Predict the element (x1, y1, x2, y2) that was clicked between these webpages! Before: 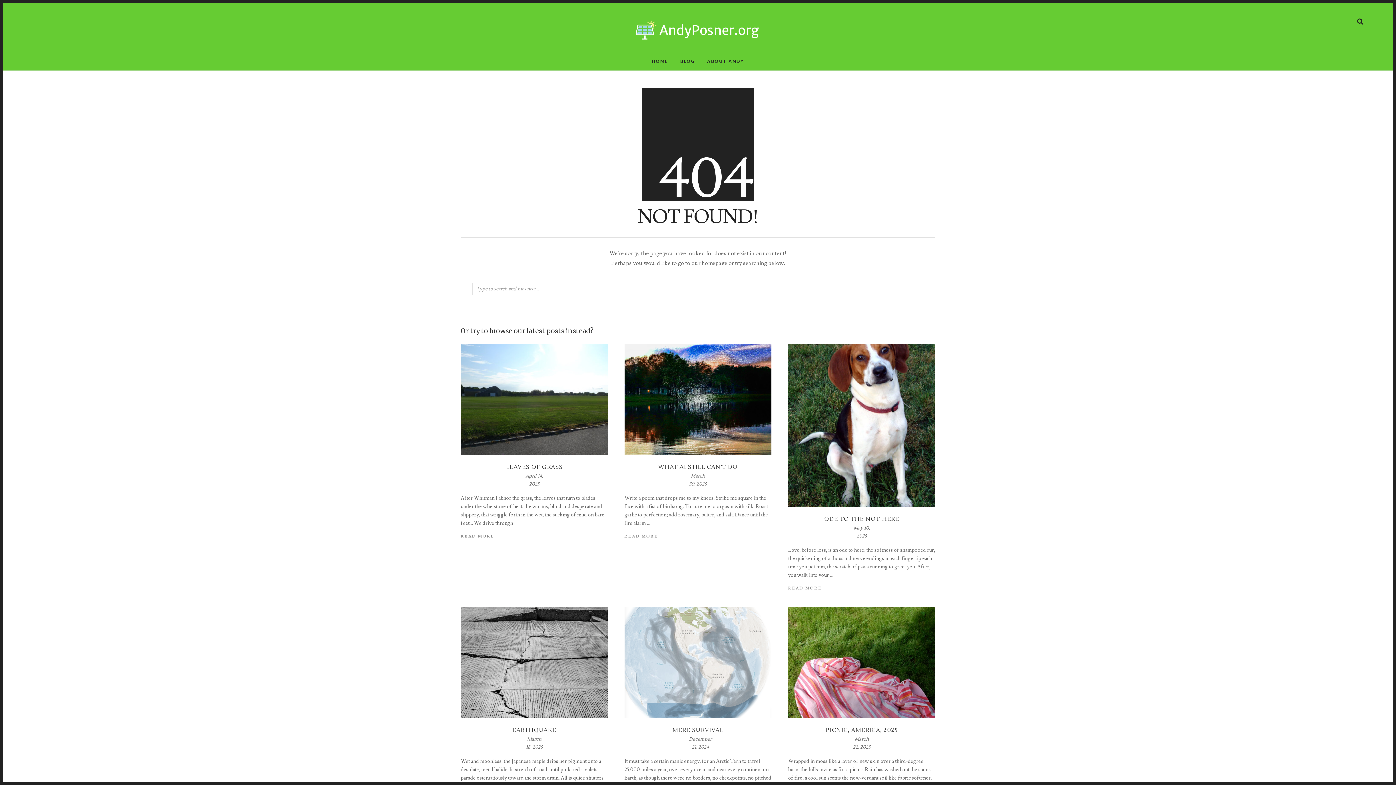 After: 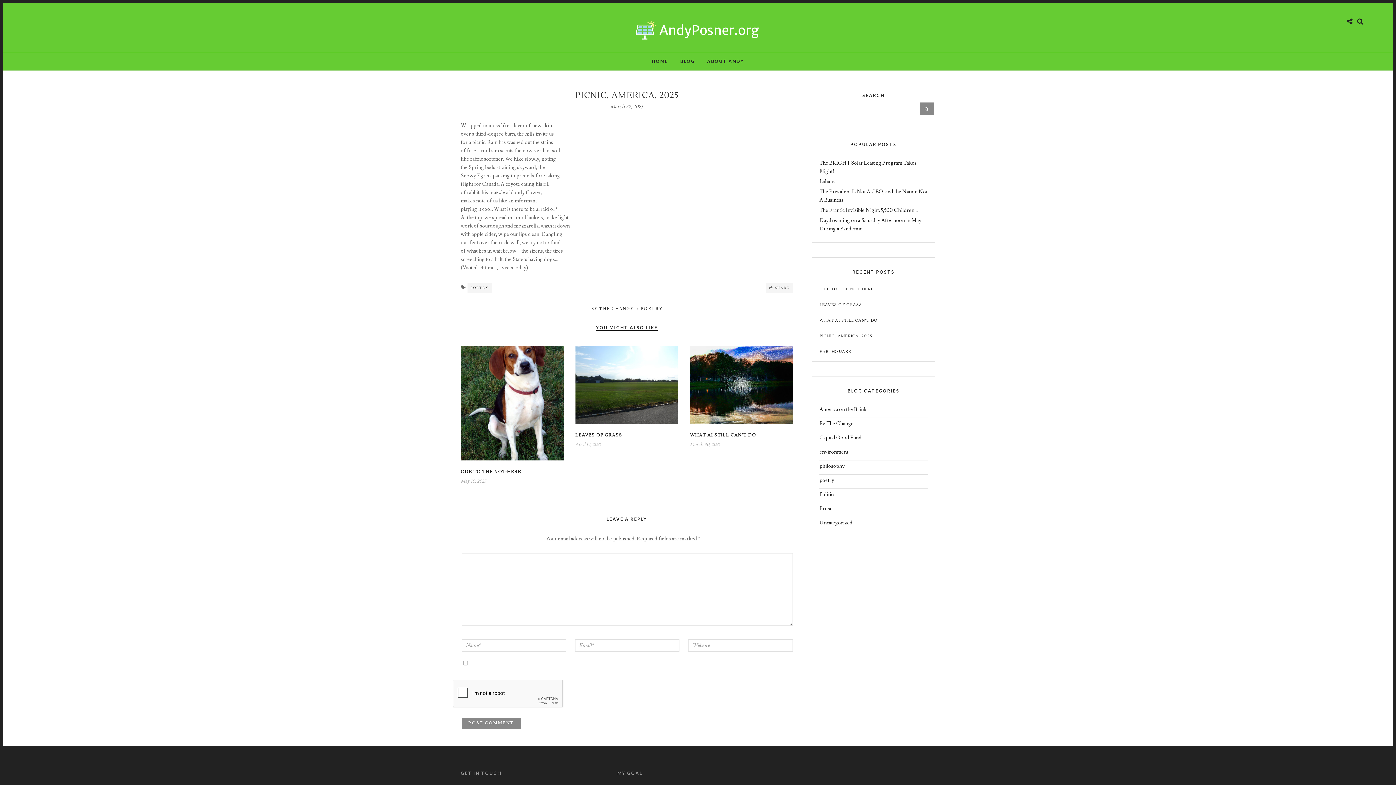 Action: bbox: (825, 726, 897, 734) label: PICNIC, AMERICA, 2025